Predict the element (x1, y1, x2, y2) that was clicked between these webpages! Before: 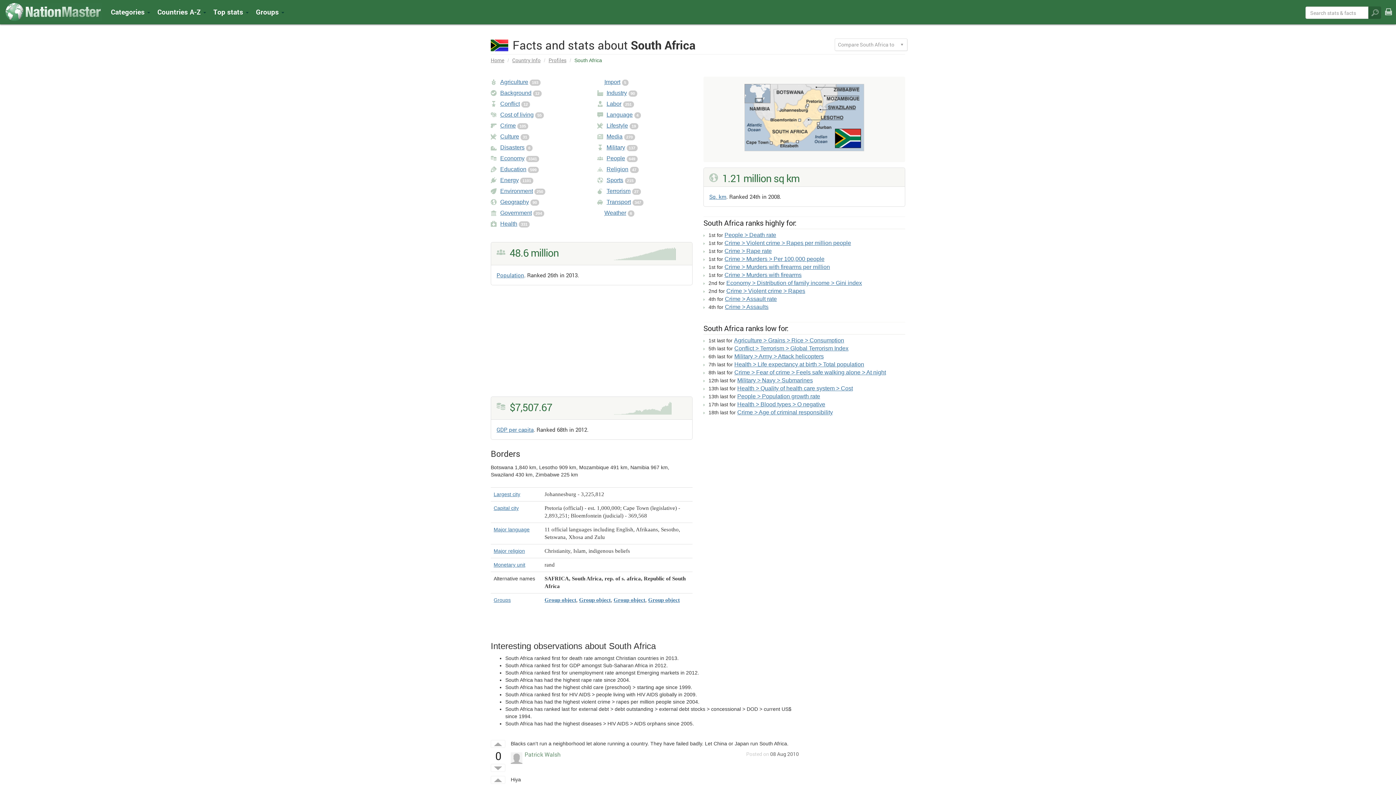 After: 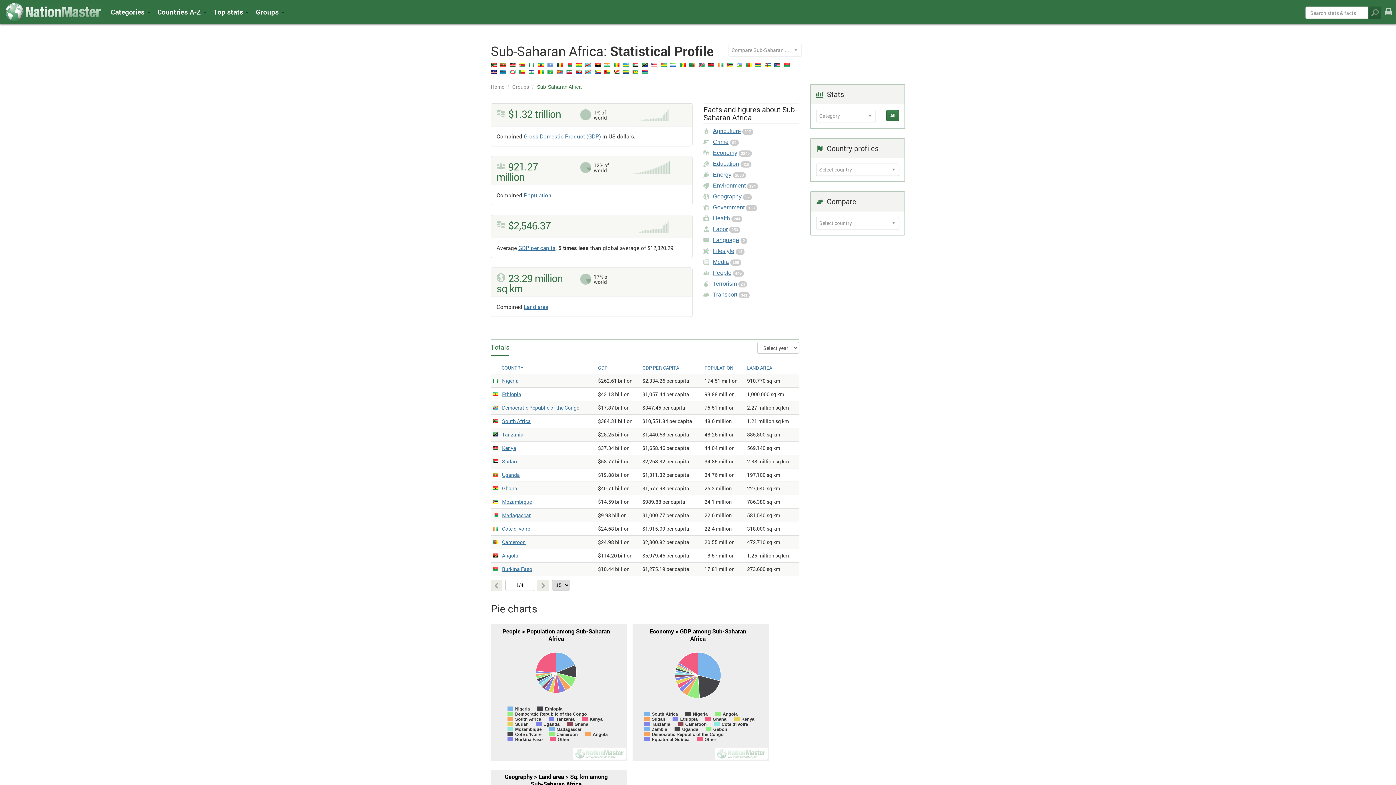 Action: label: Group object bbox: (613, 597, 645, 603)